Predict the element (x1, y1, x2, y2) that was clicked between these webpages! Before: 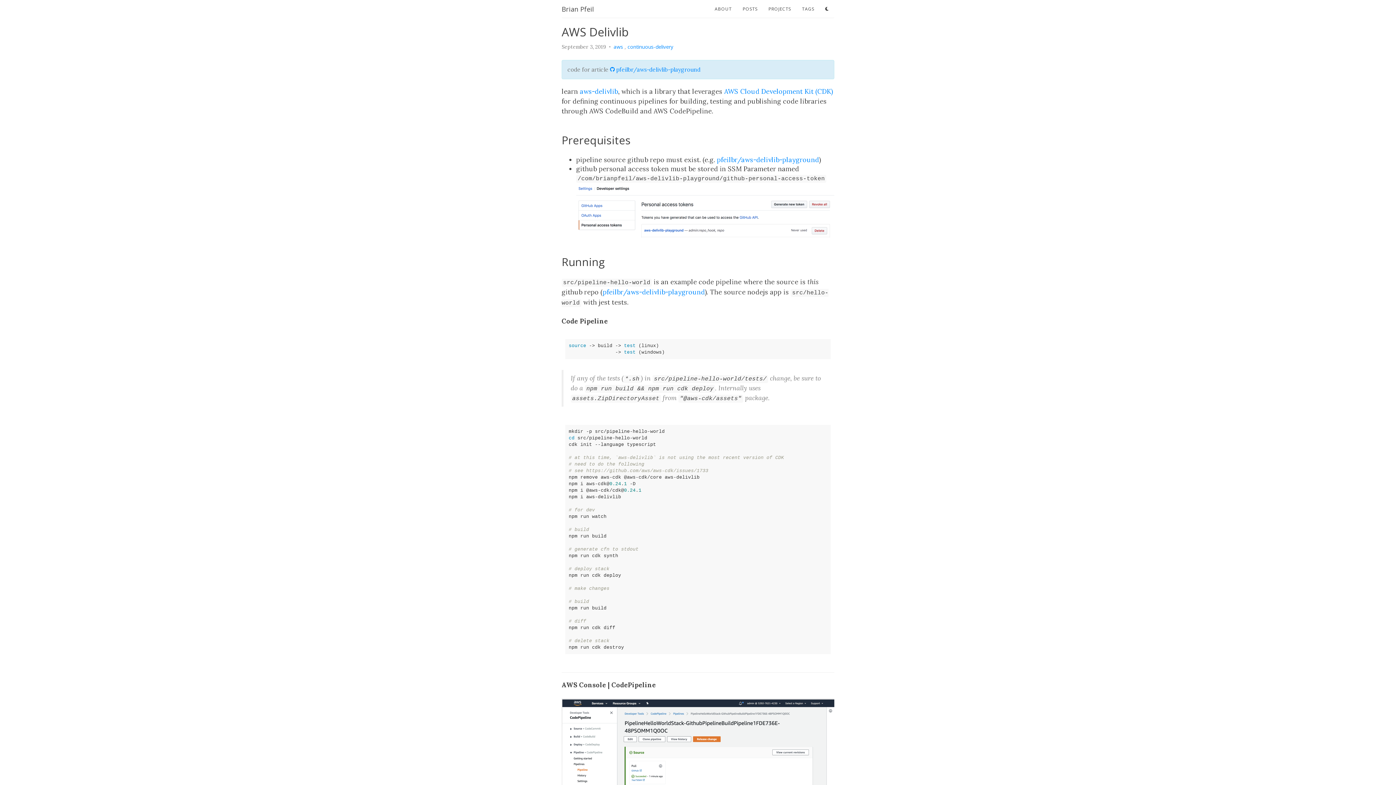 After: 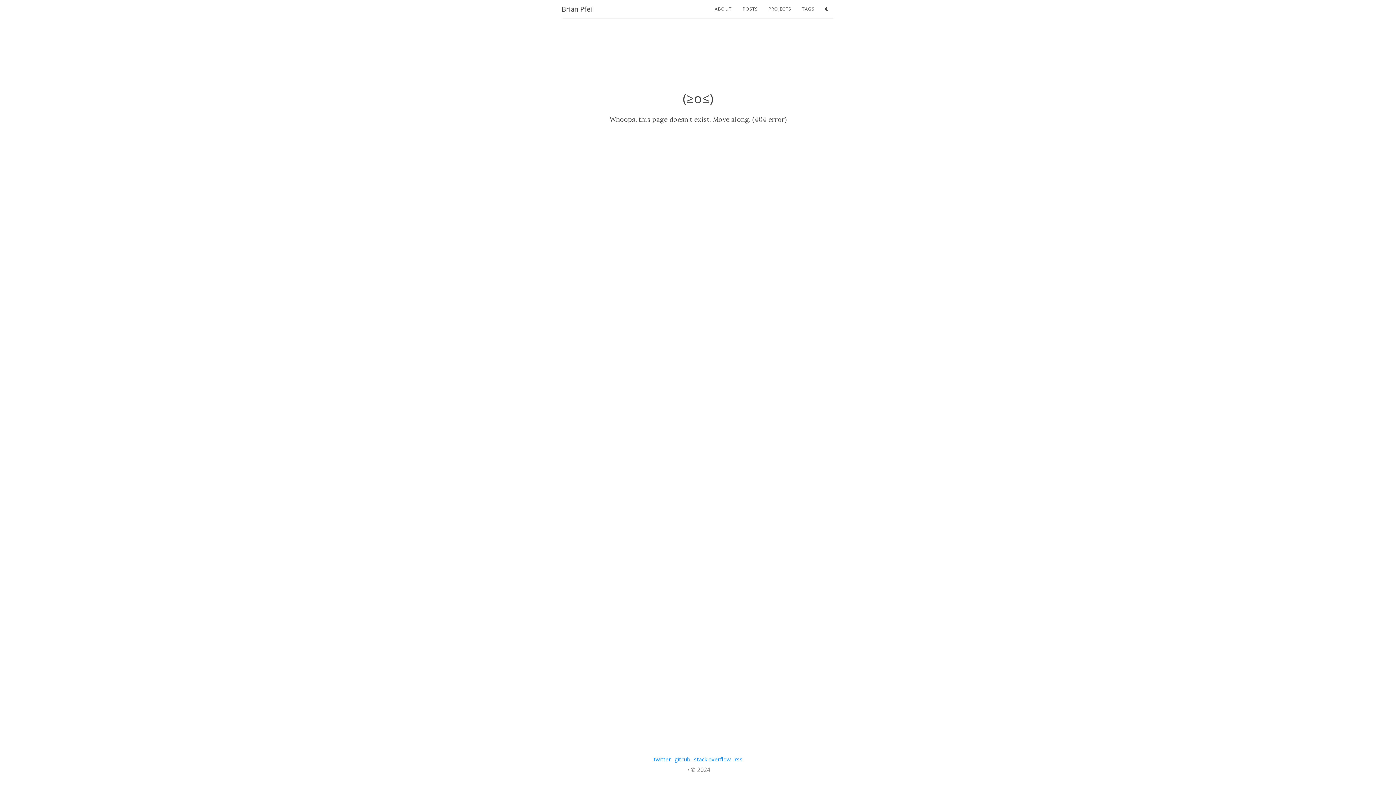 Action: label: src/pipeline-hello-world/tests/ bbox: (652, 374, 768, 382)